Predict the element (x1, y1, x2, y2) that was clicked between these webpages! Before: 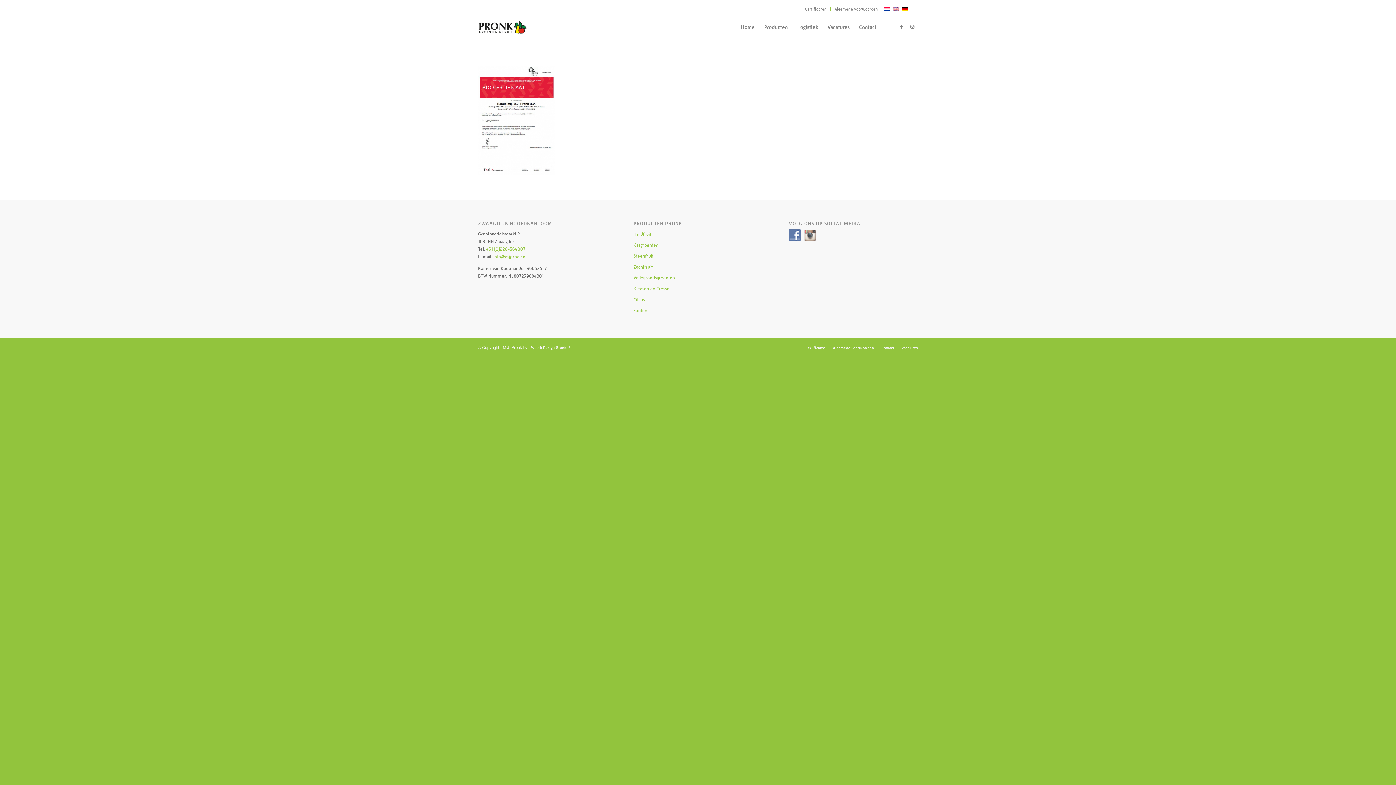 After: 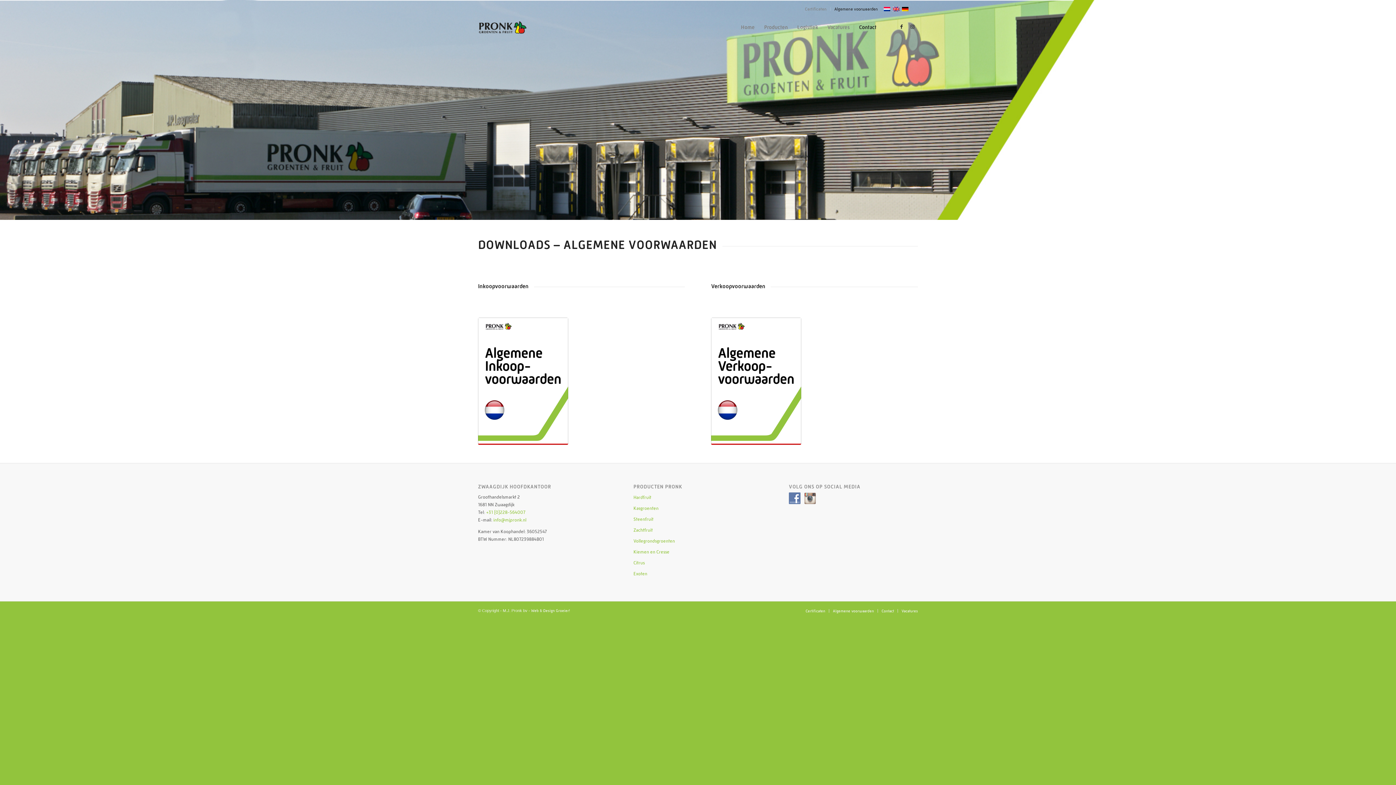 Action: label: Algemene voorwaarden bbox: (834, 4, 878, 14)